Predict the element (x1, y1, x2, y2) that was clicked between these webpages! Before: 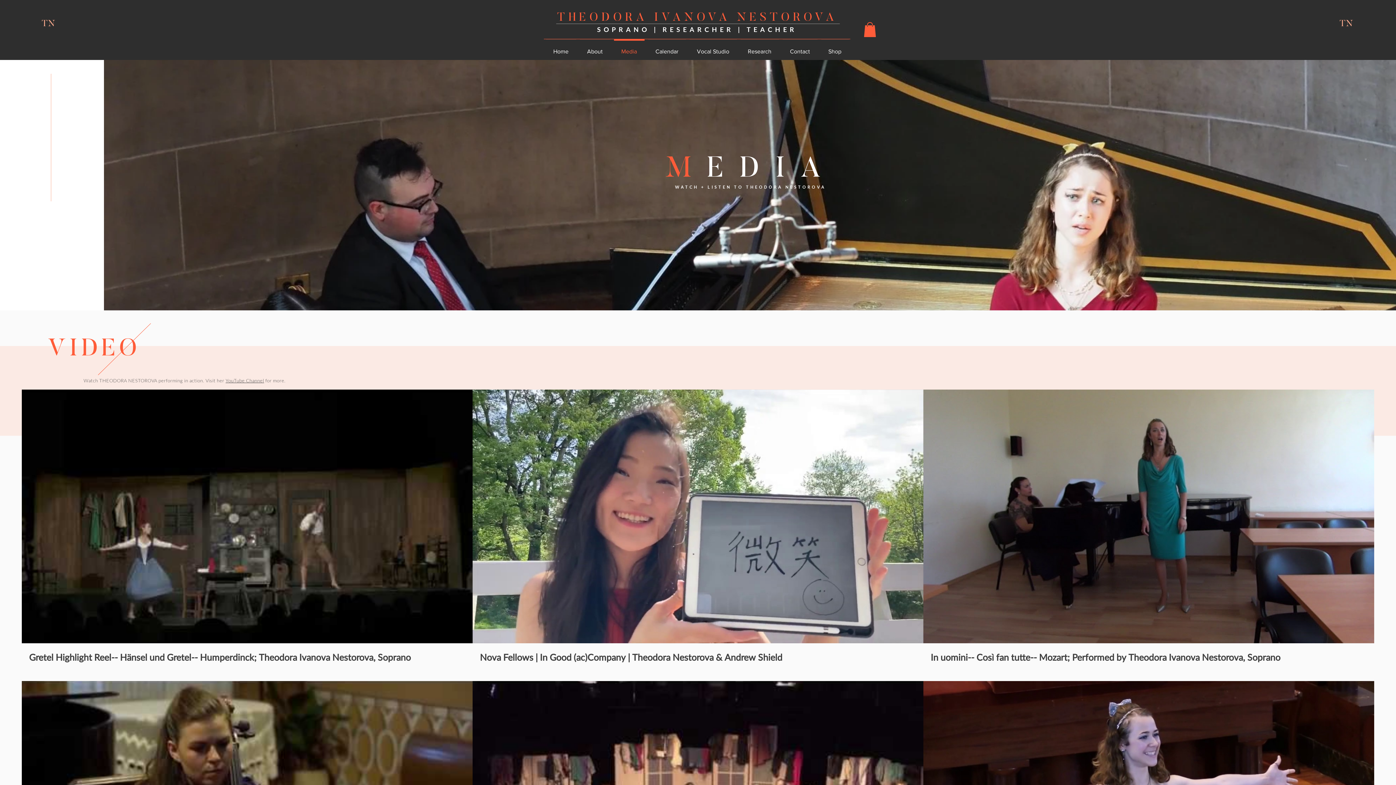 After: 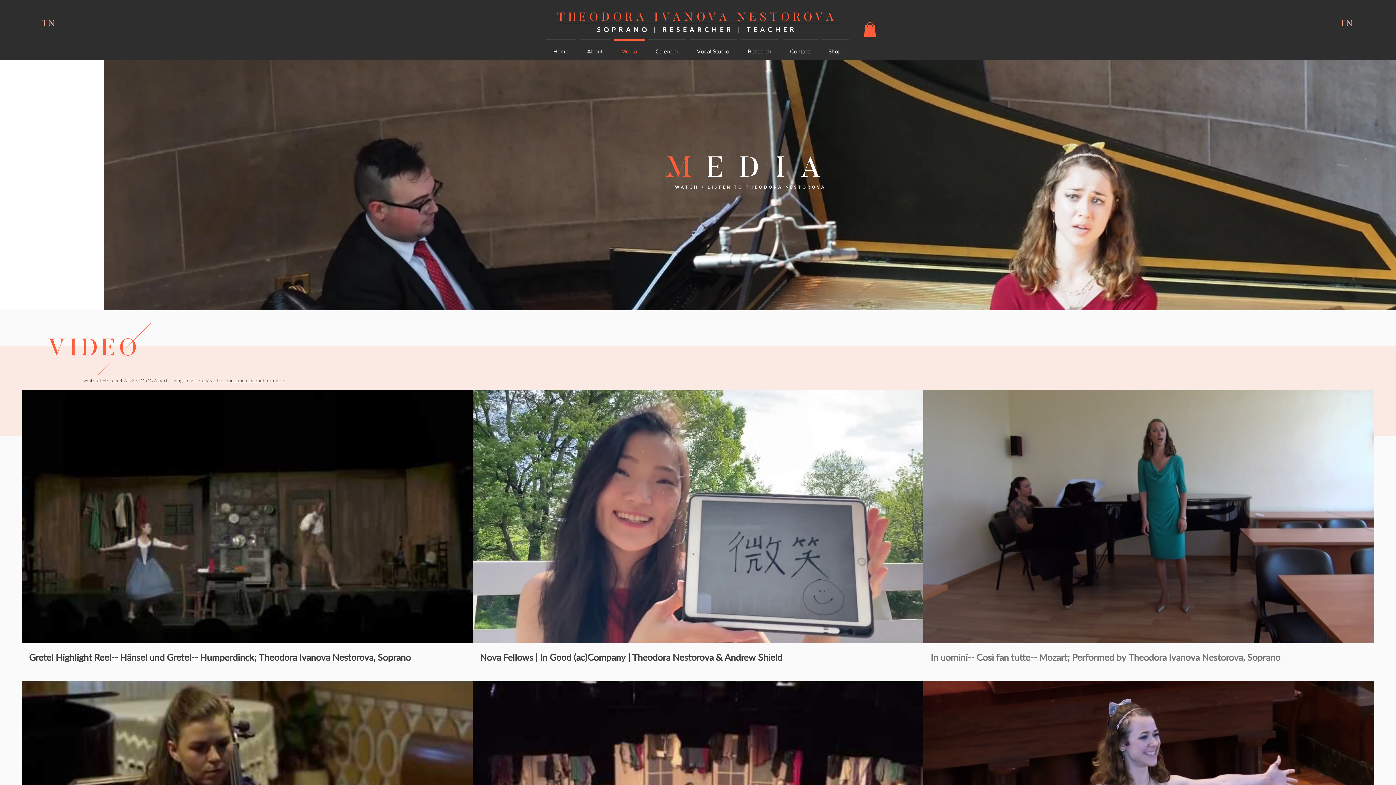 Action: bbox: (923, 643, 1374, 663) label: In uomini-- Così fan tutte-- Mozart; Performed by Theodora Ivanova Nestorova, Soprano